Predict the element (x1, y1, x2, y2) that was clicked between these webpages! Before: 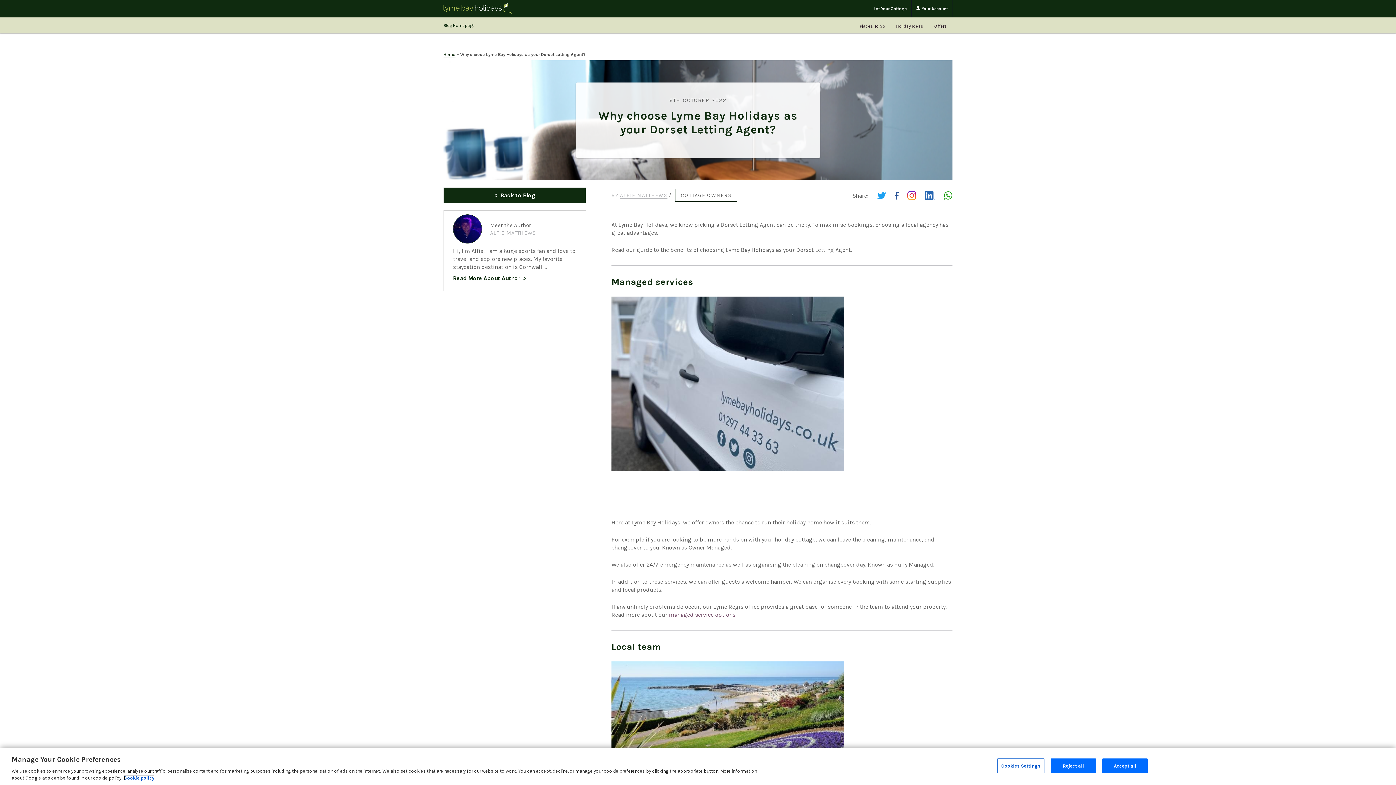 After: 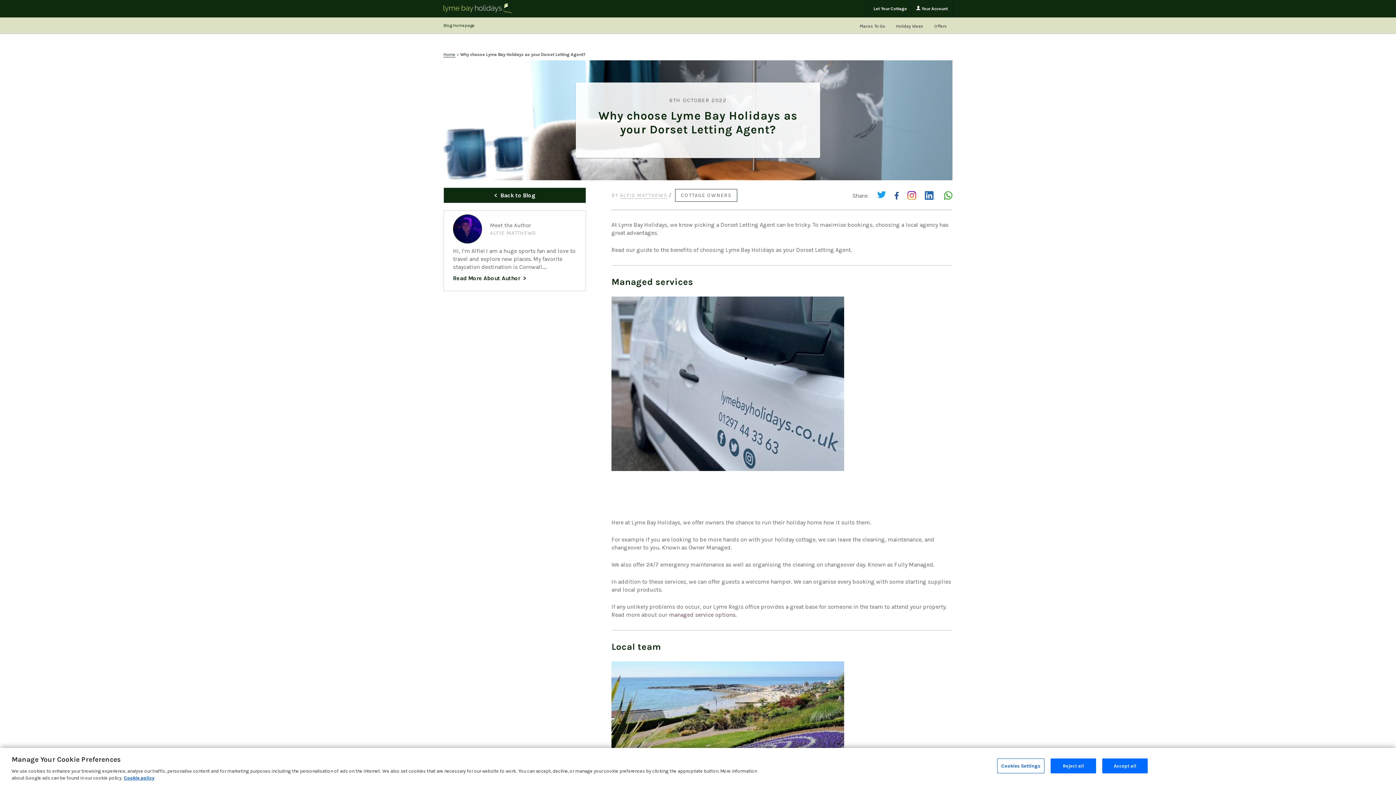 Action: bbox: (877, 191, 886, 199)